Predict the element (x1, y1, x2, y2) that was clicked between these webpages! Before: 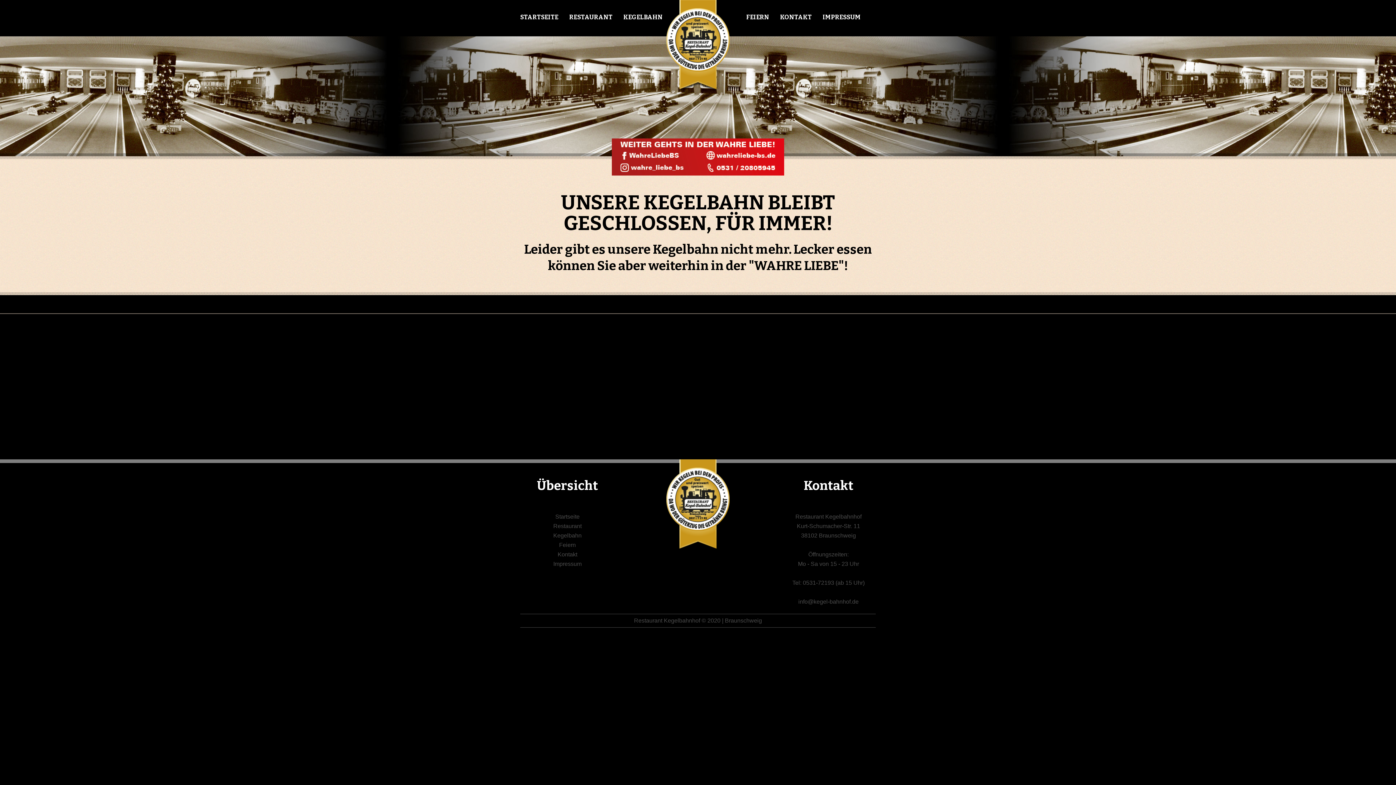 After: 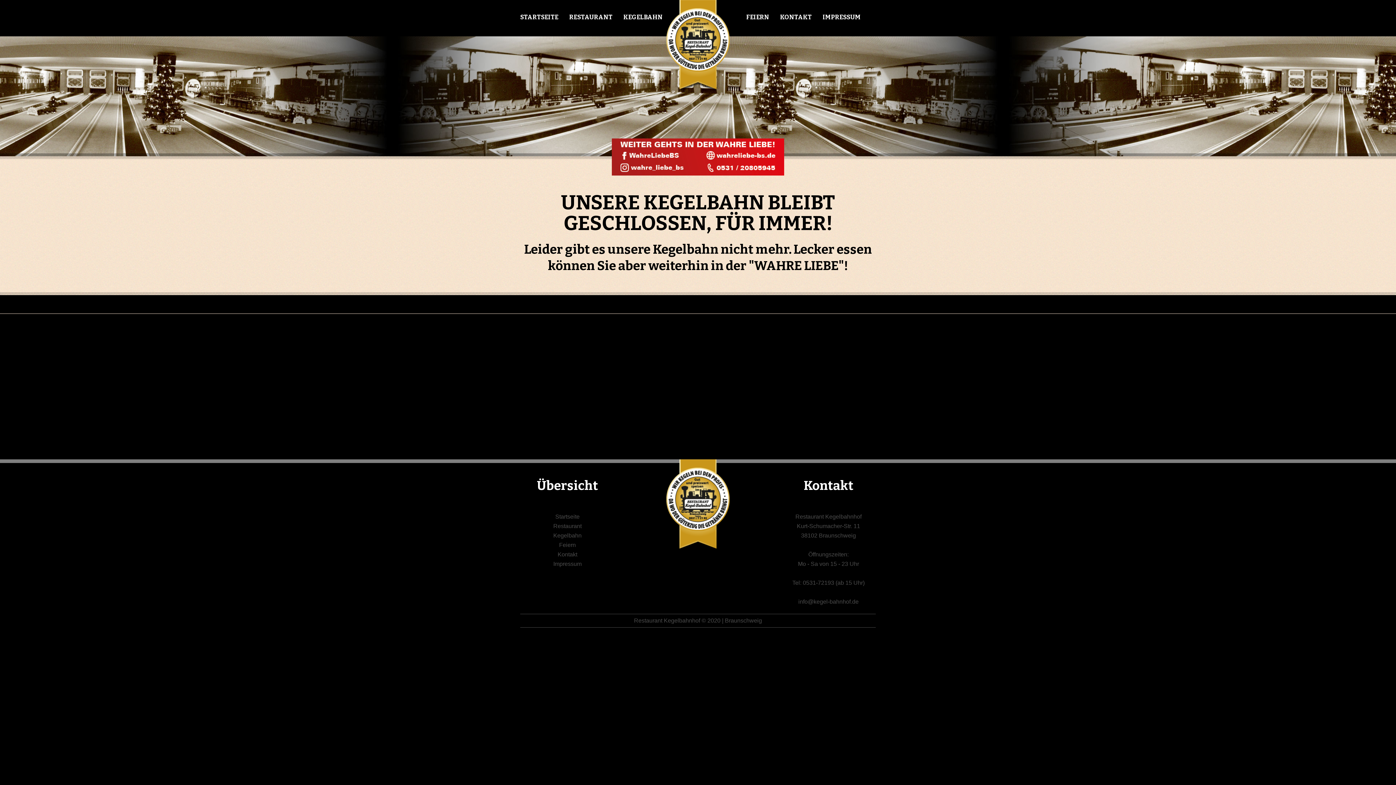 Action: bbox: (666, 459, 729, 552)